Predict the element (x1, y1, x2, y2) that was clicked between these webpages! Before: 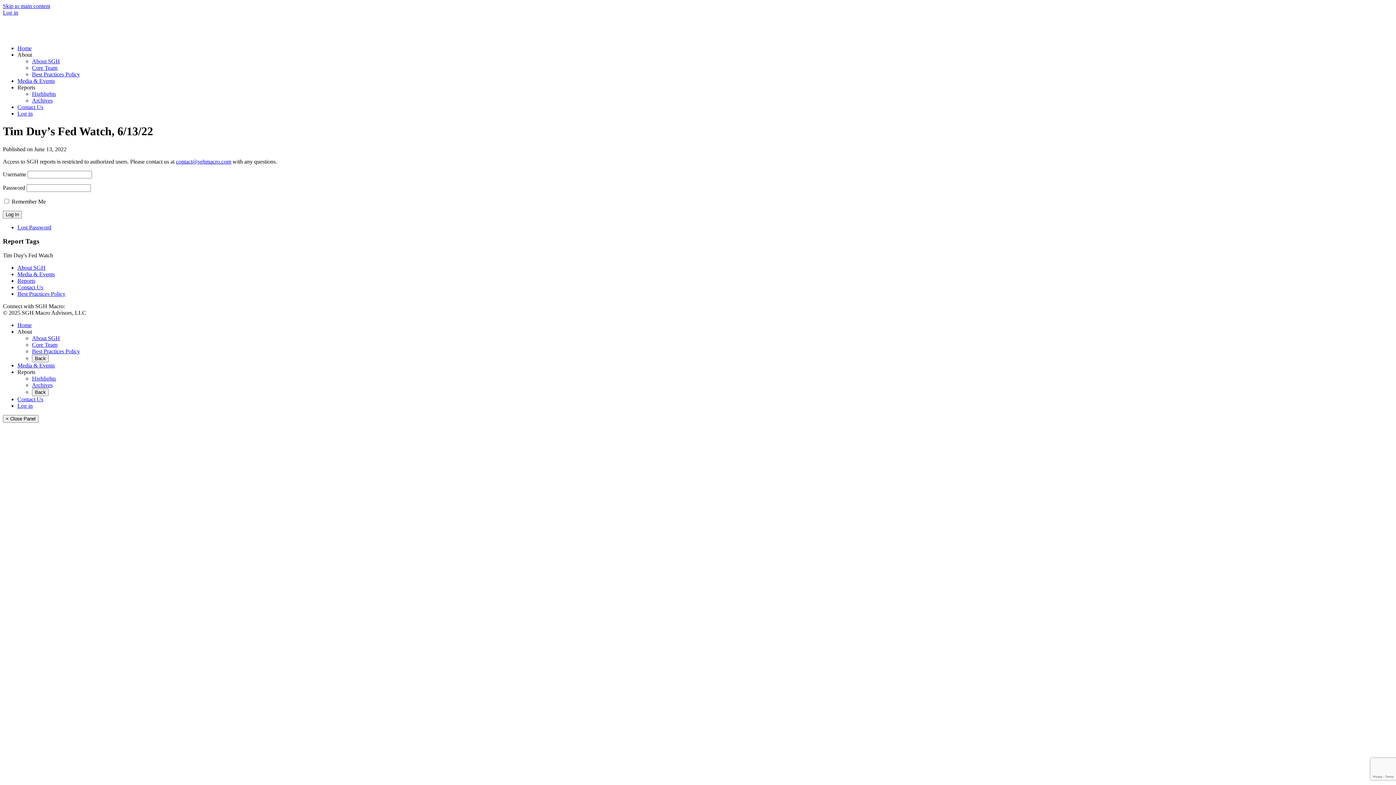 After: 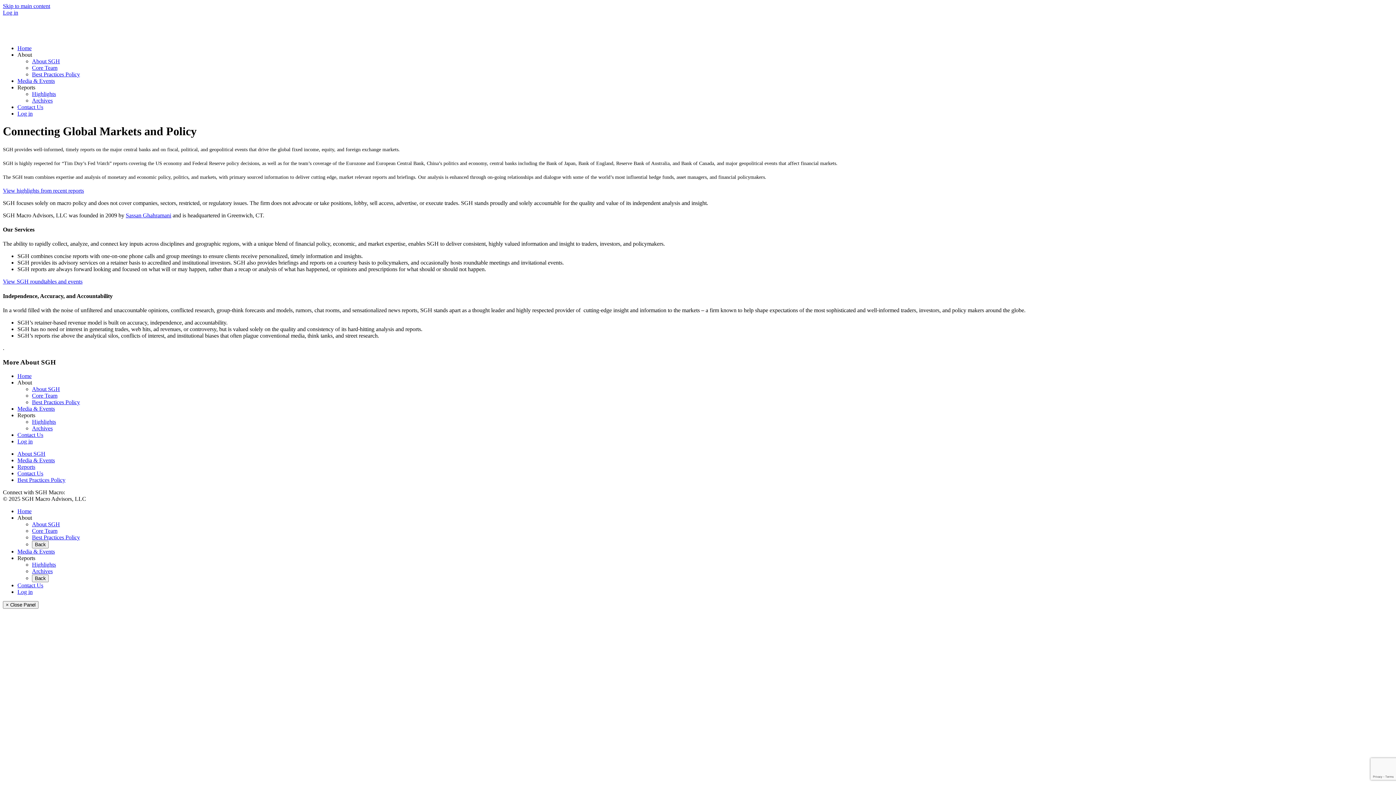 Action: label: About SGH bbox: (32, 58, 60, 64)